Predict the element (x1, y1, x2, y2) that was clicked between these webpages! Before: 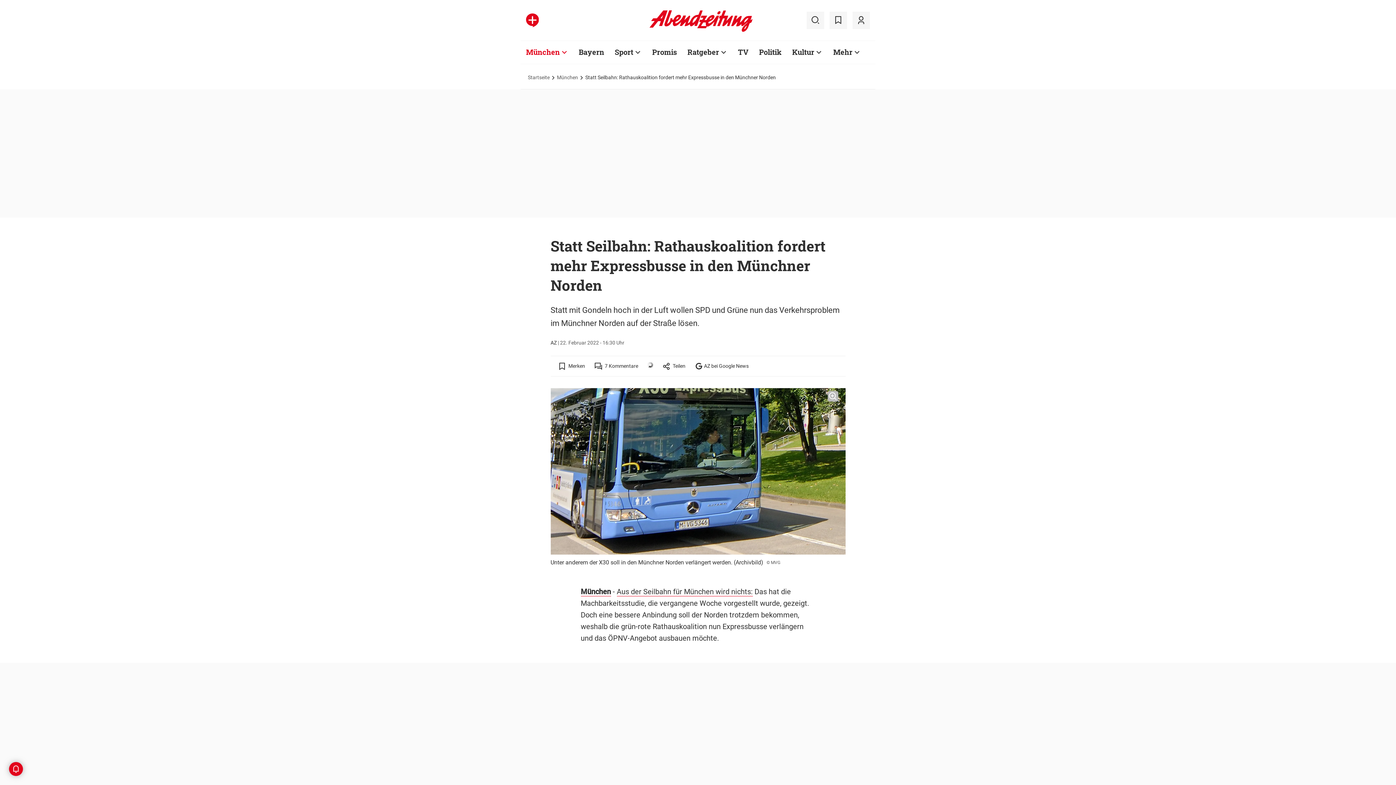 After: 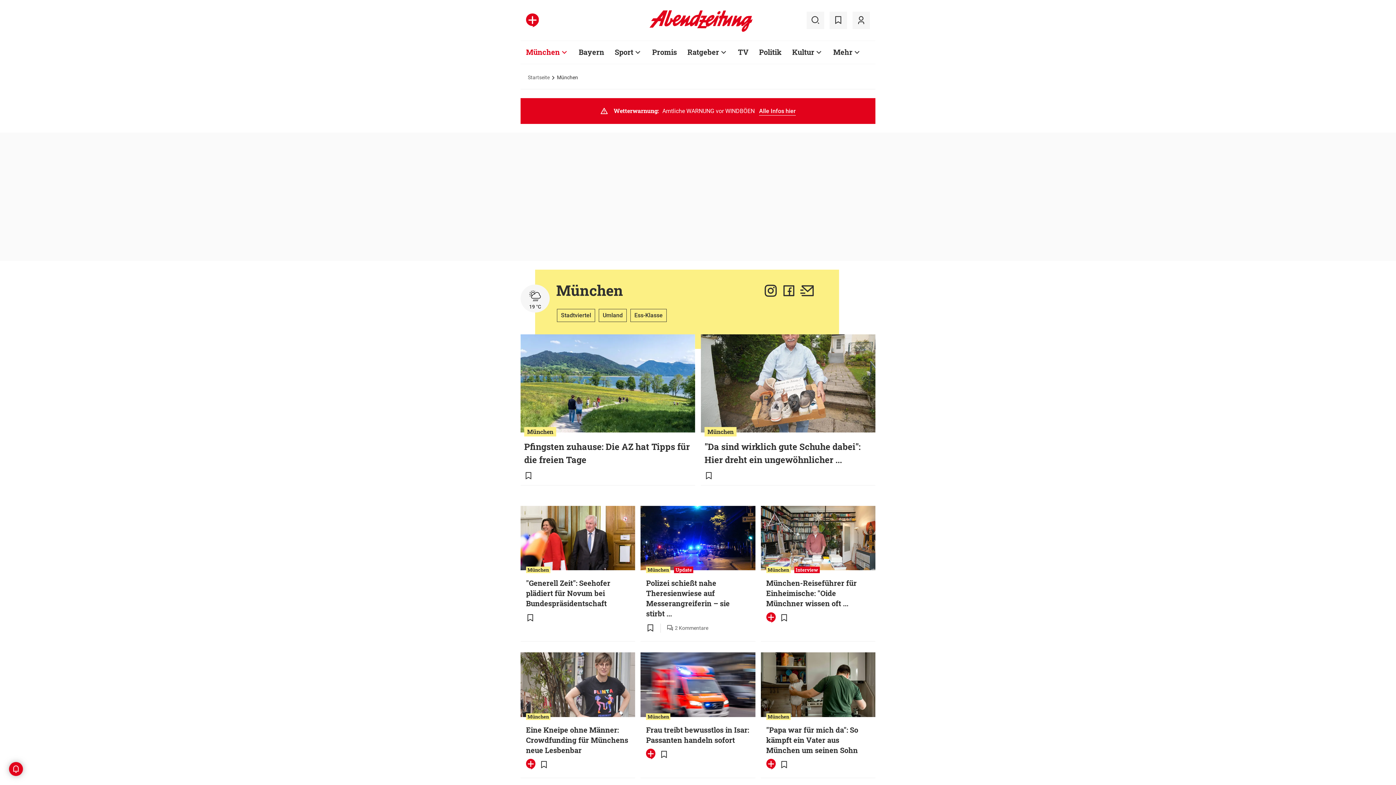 Action: bbox: (526, 47, 560, 56) label: München